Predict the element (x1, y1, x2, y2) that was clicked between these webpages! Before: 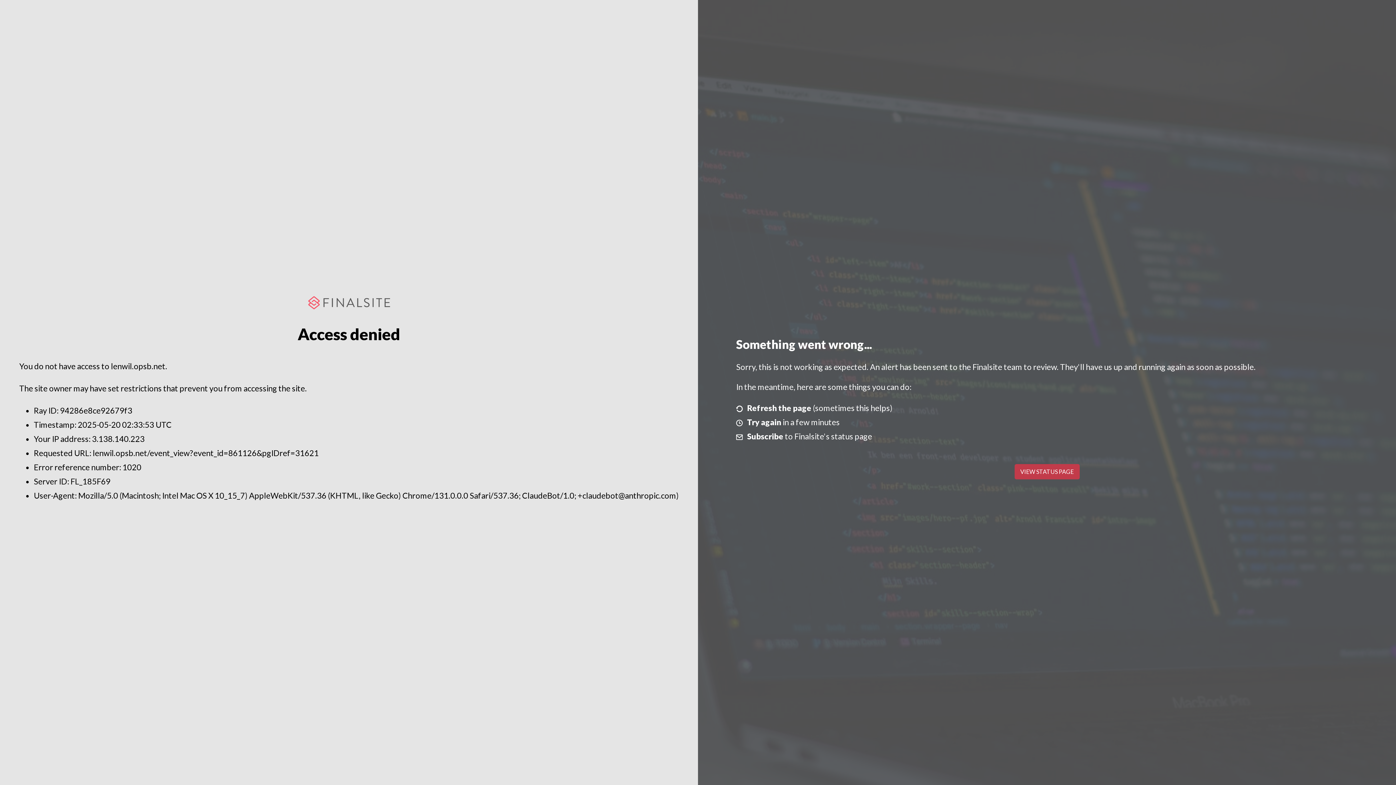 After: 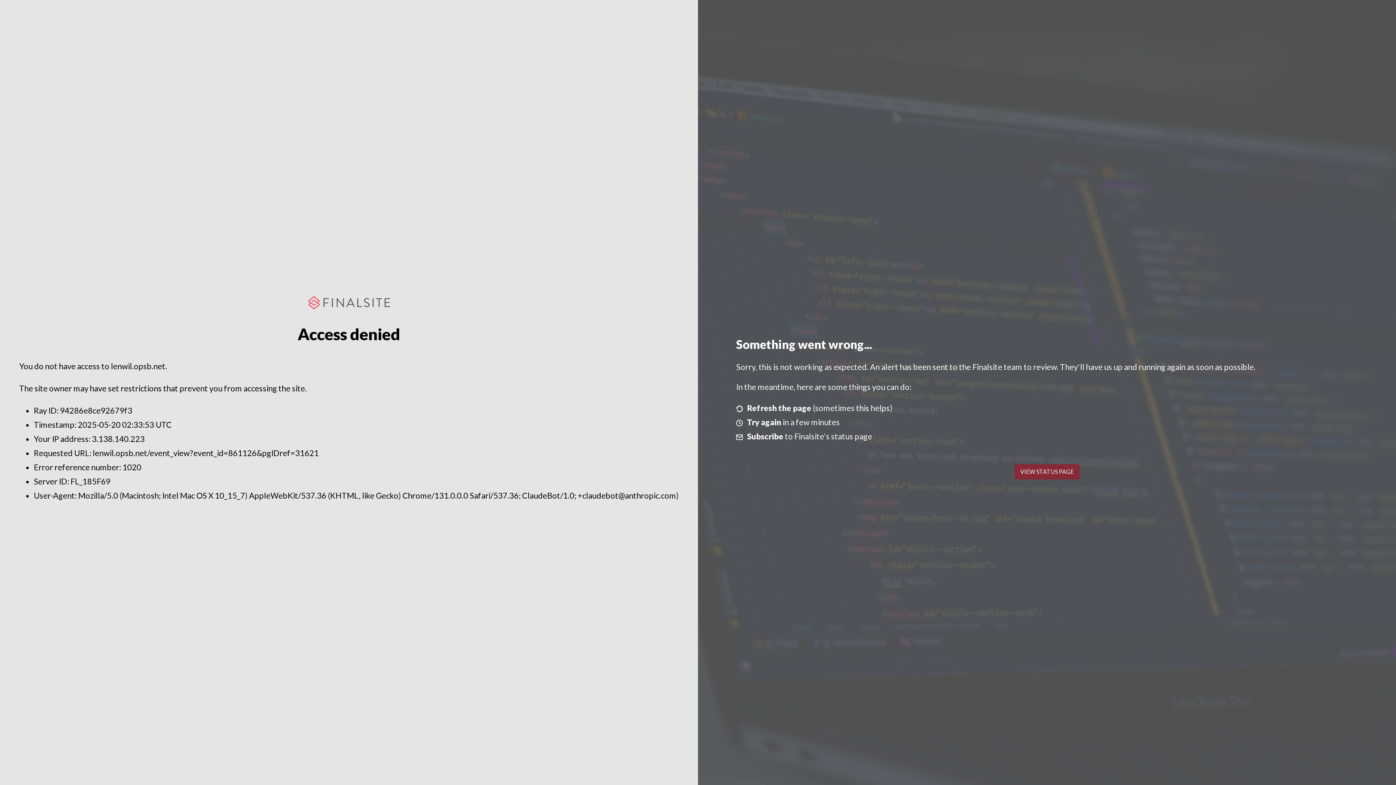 Action: label: VIEW STATUS PAGE bbox: (1014, 464, 1079, 479)